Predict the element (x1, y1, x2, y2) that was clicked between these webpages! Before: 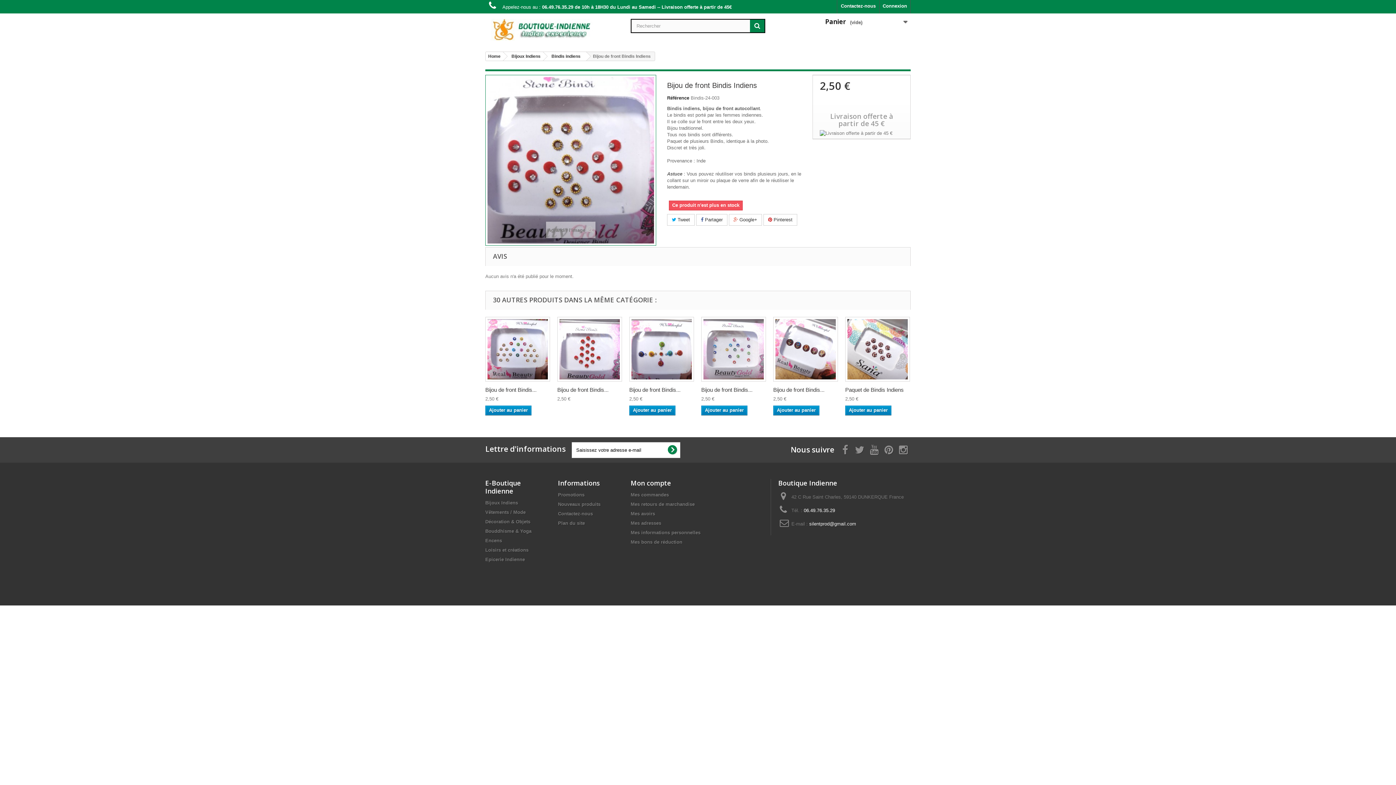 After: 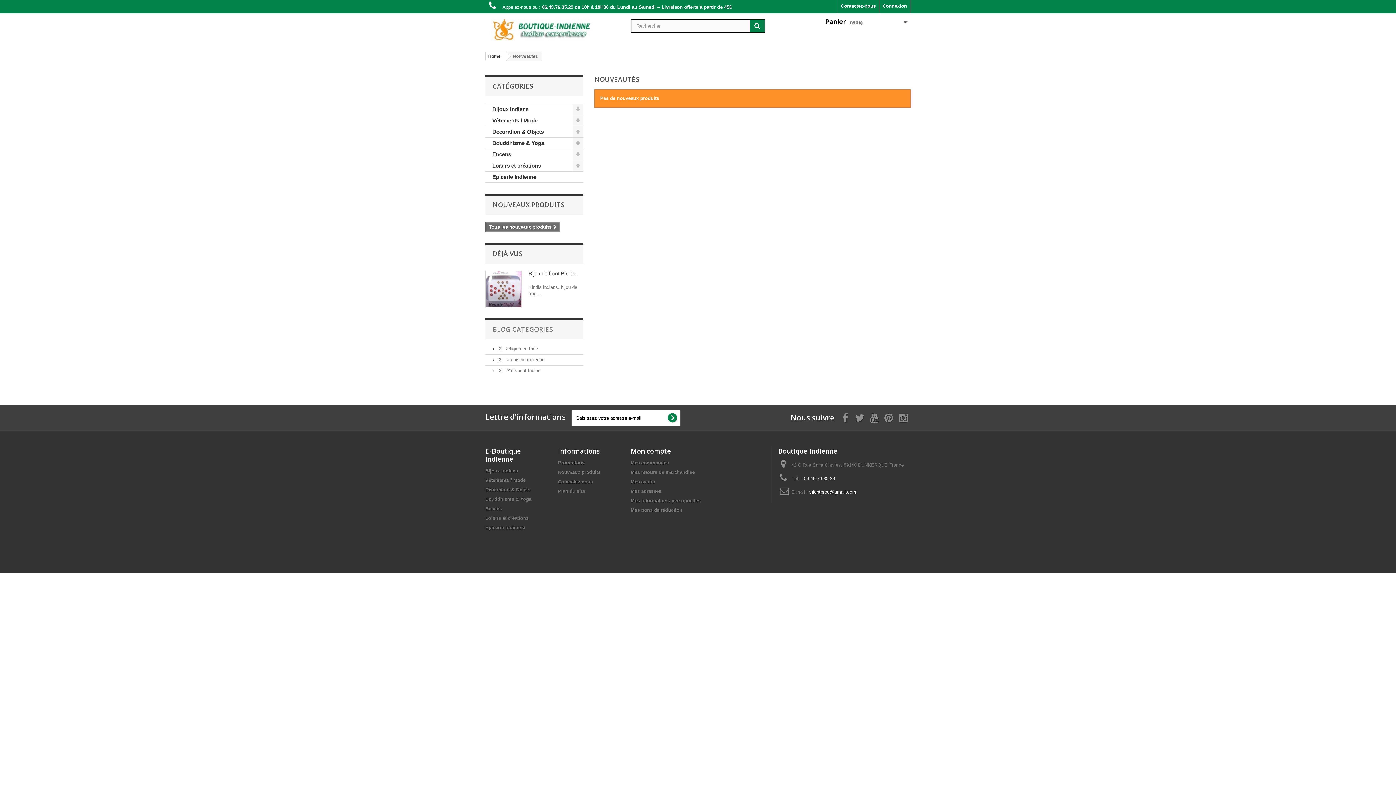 Action: label: Nouveaux produits bbox: (558, 501, 600, 507)